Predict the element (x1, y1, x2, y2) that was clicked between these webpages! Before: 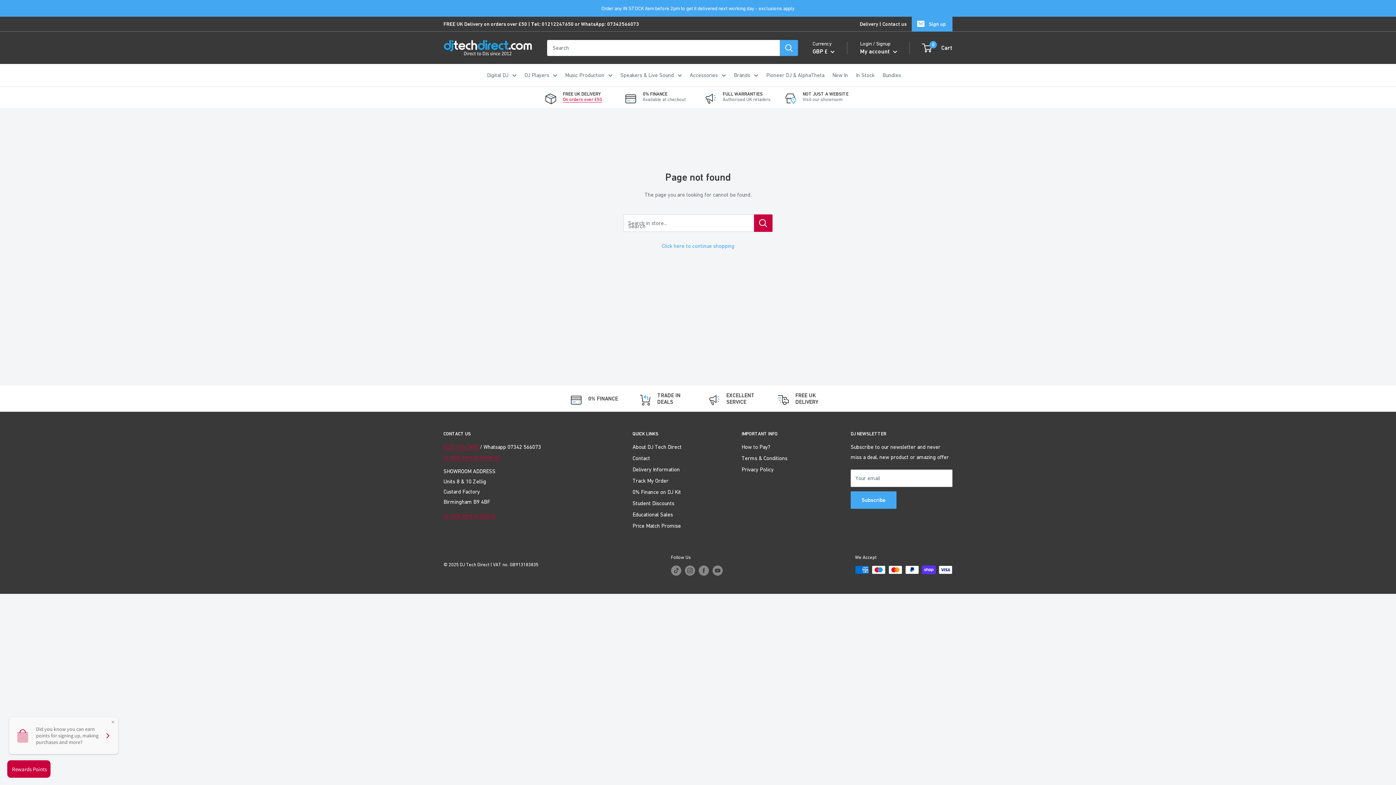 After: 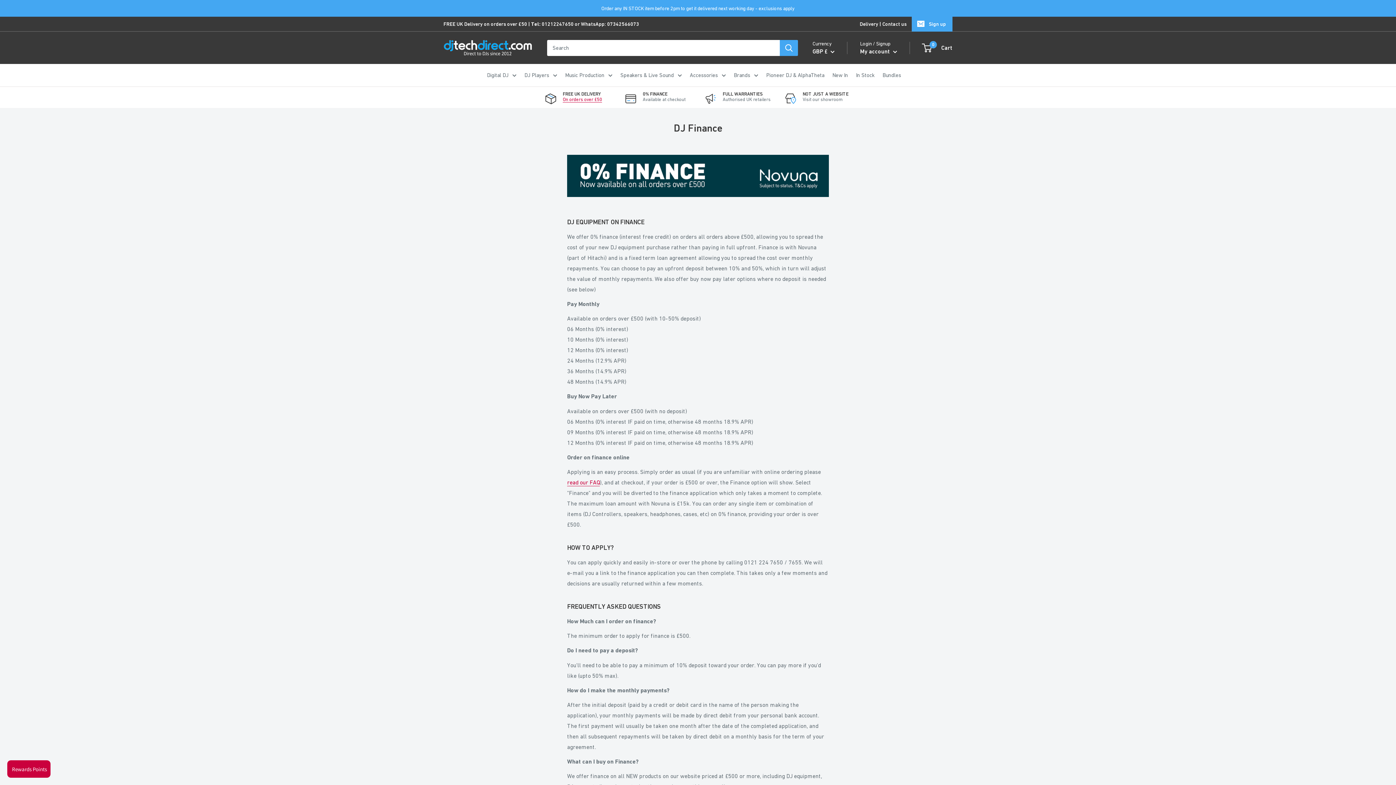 Action: label: 0% Finance on DJ Kit bbox: (632, 486, 716, 497)